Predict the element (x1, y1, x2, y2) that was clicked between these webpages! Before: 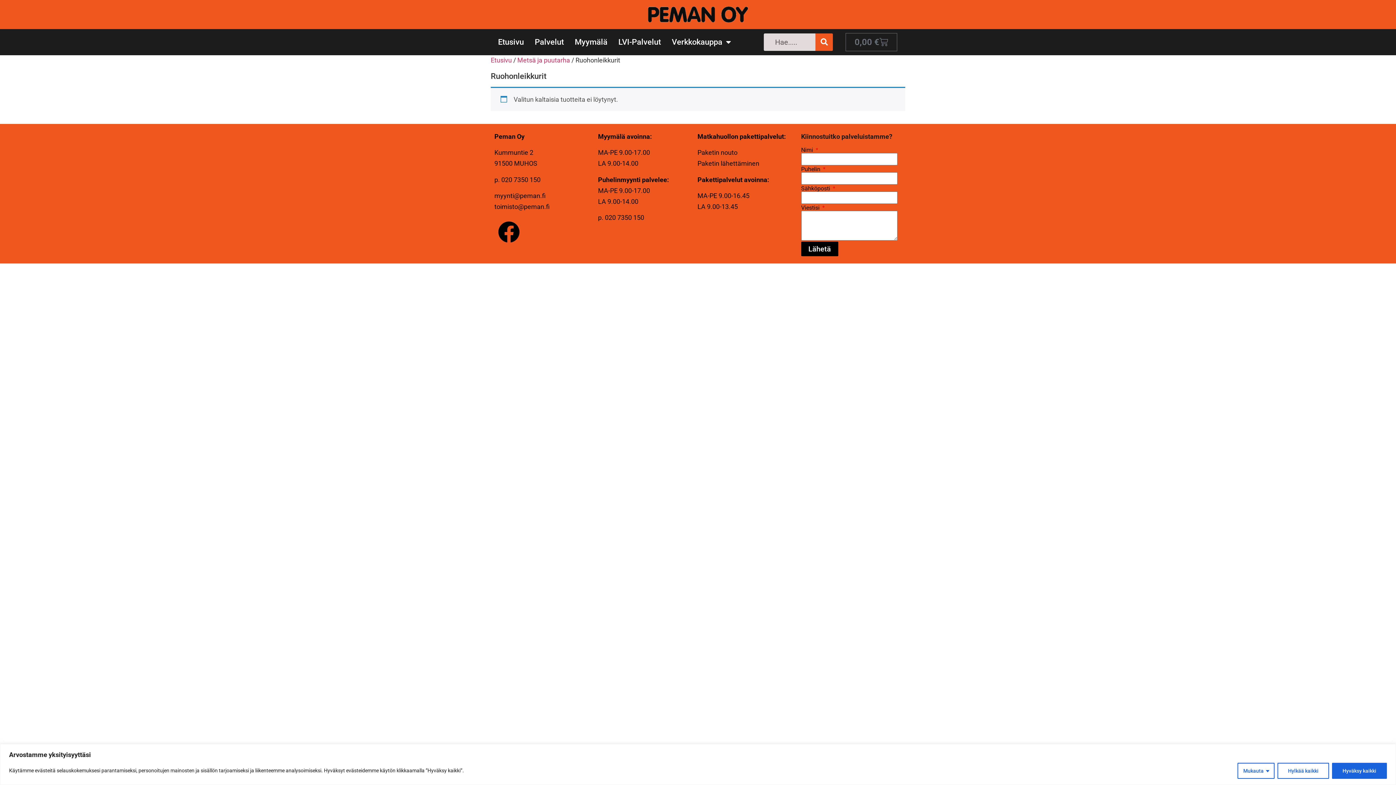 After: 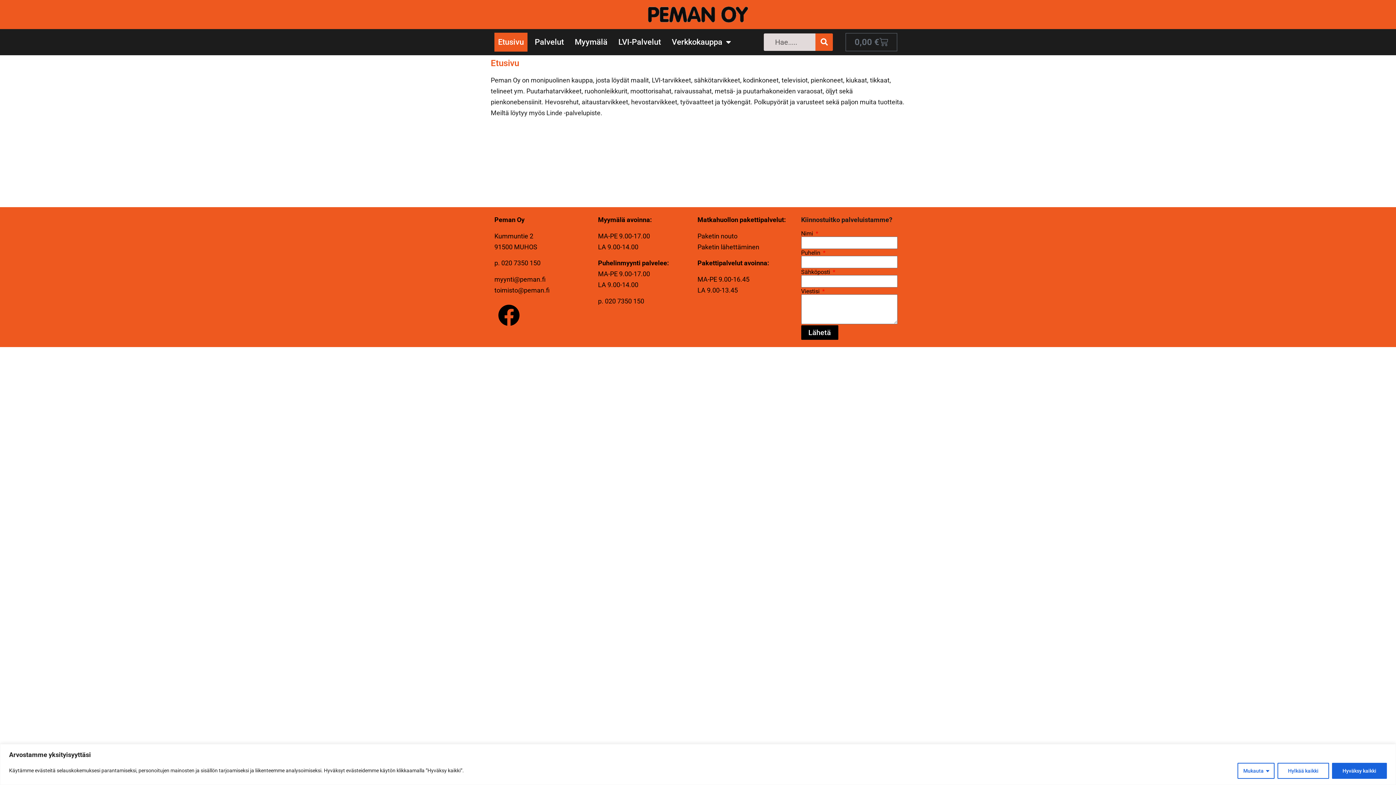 Action: label: Etusivu bbox: (494, 32, 527, 51)